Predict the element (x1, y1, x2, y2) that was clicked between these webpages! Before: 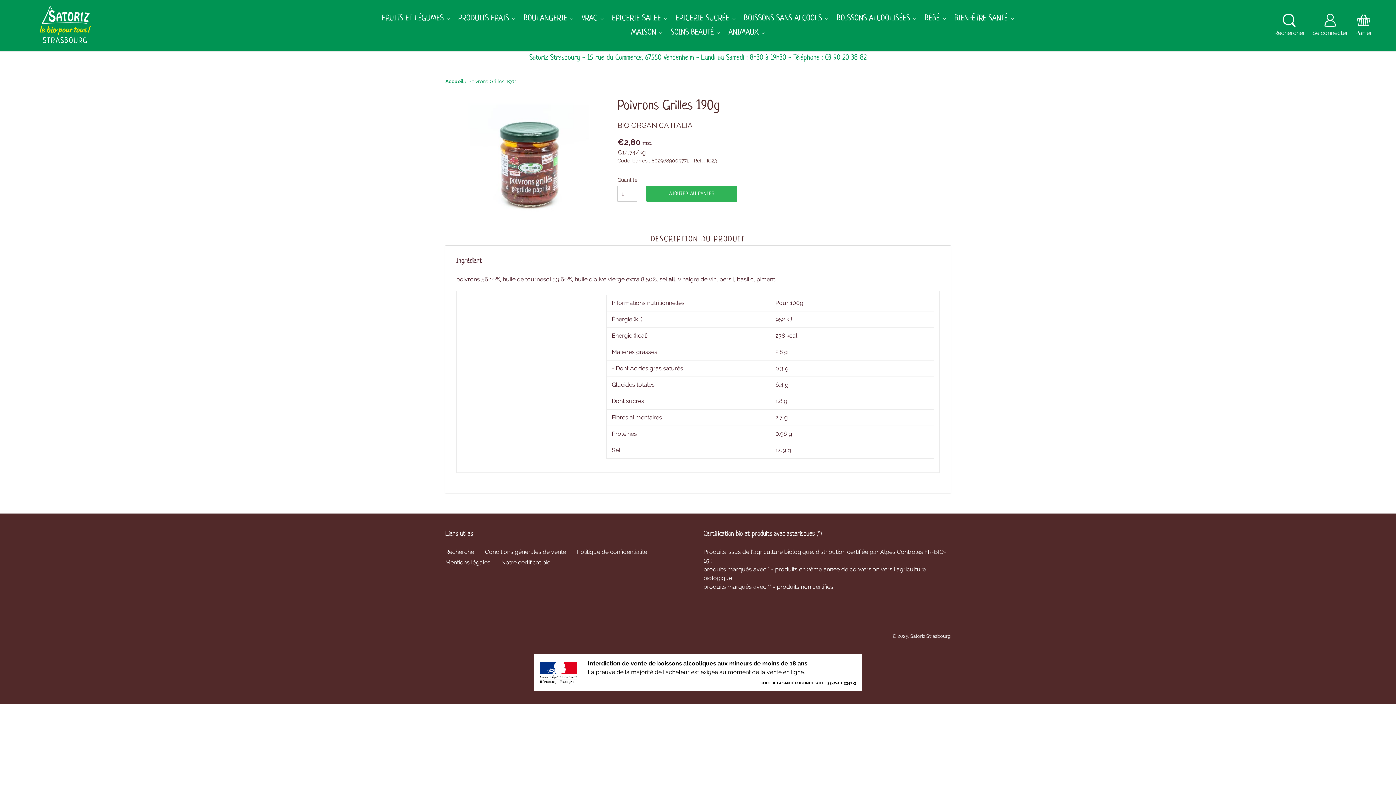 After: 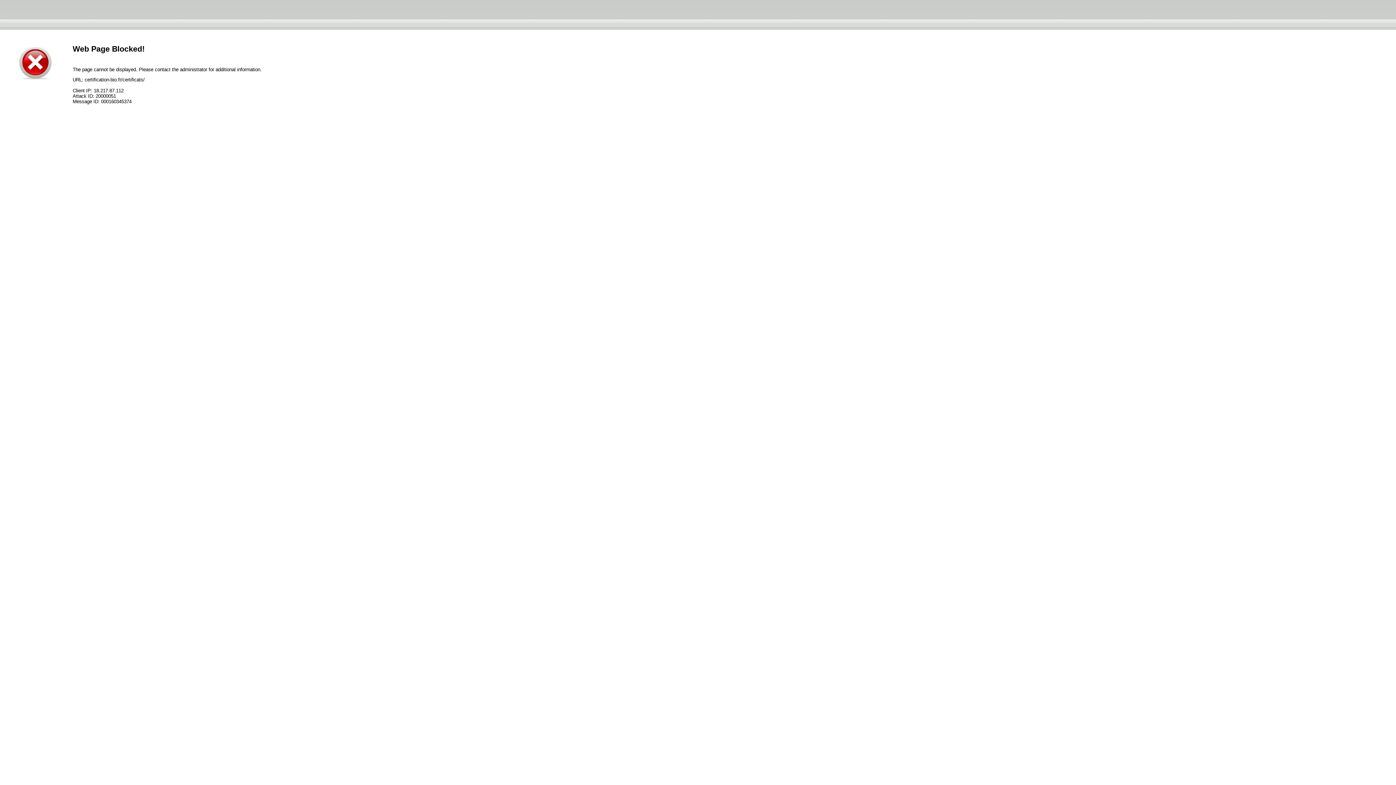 Action: bbox: (501, 559, 550, 566) label: Notre certificat bio